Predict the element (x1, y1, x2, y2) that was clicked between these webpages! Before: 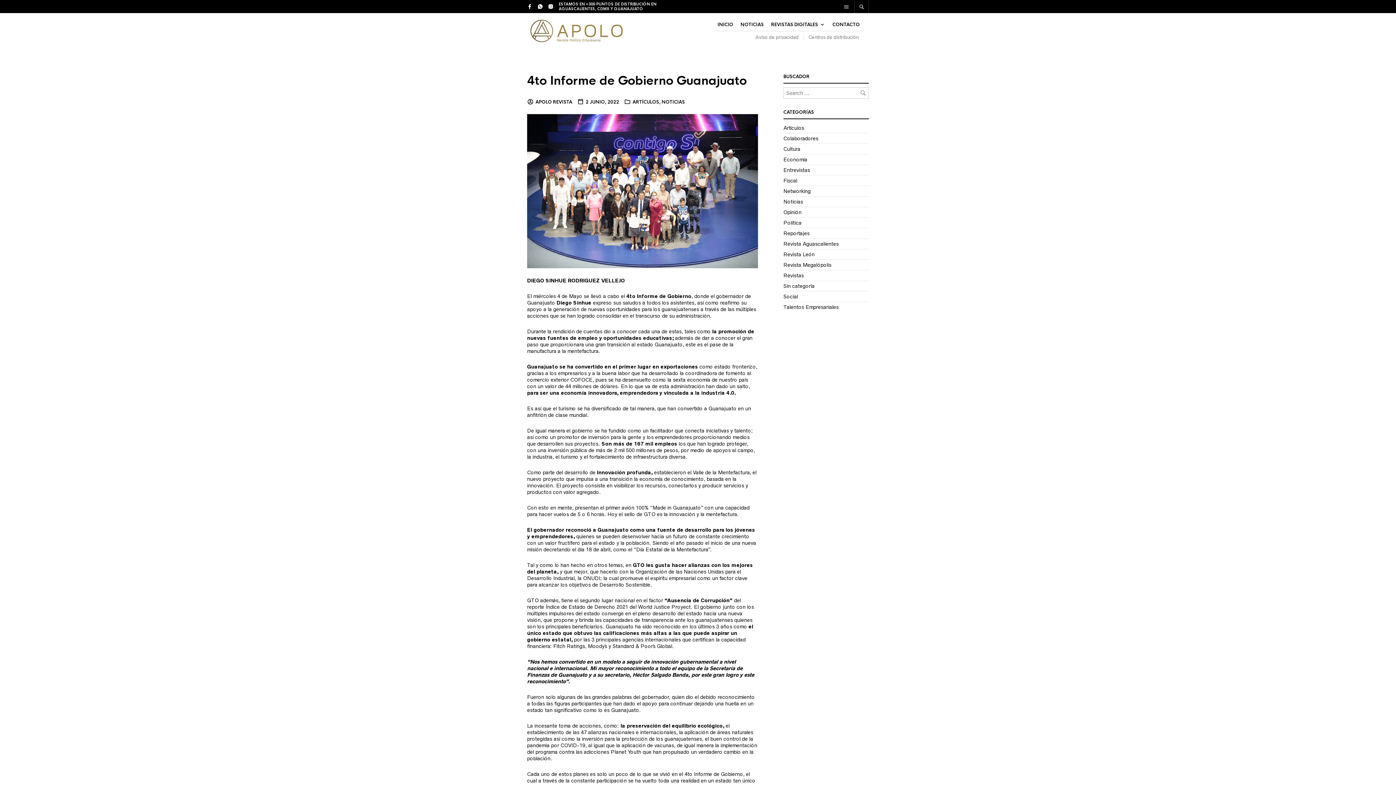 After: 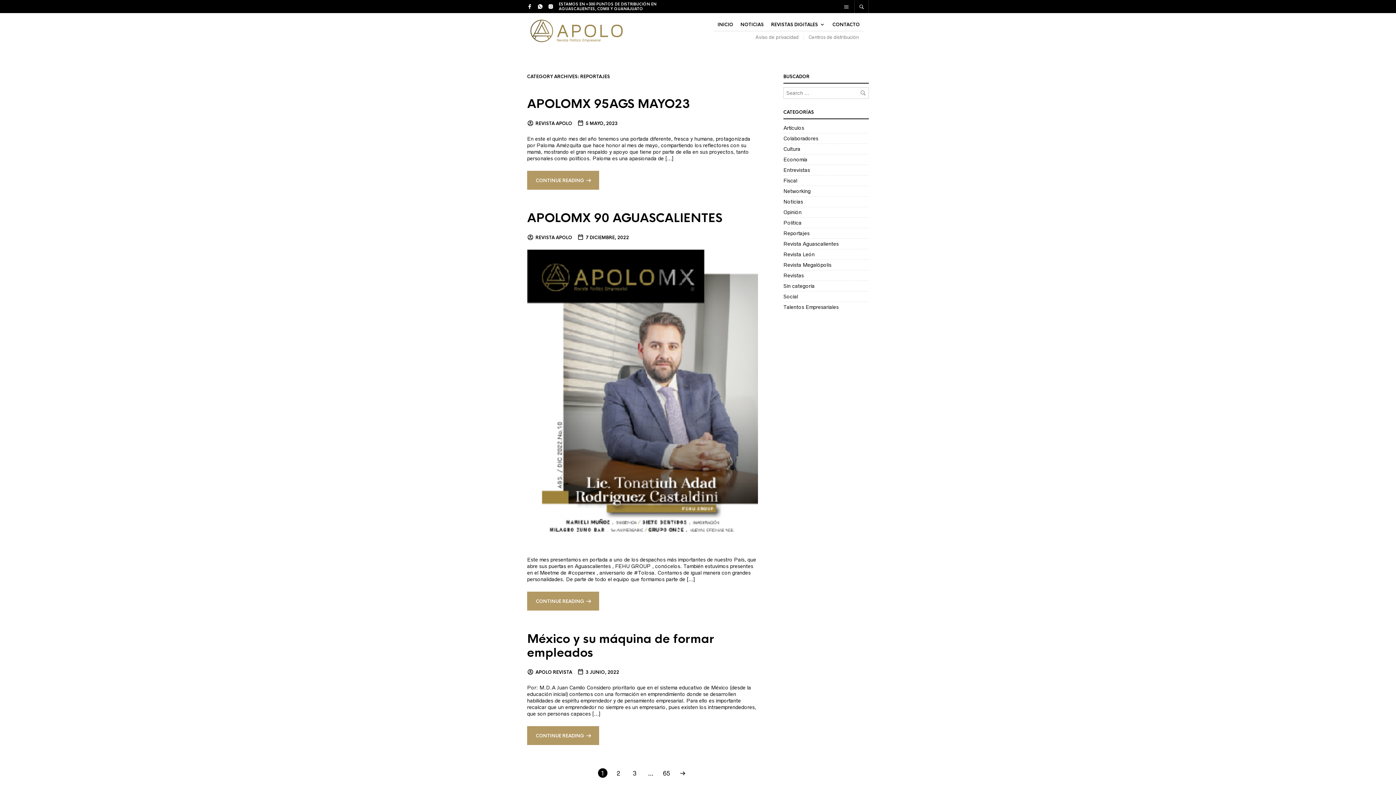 Action: label: Reportajes bbox: (783, 230, 809, 236)